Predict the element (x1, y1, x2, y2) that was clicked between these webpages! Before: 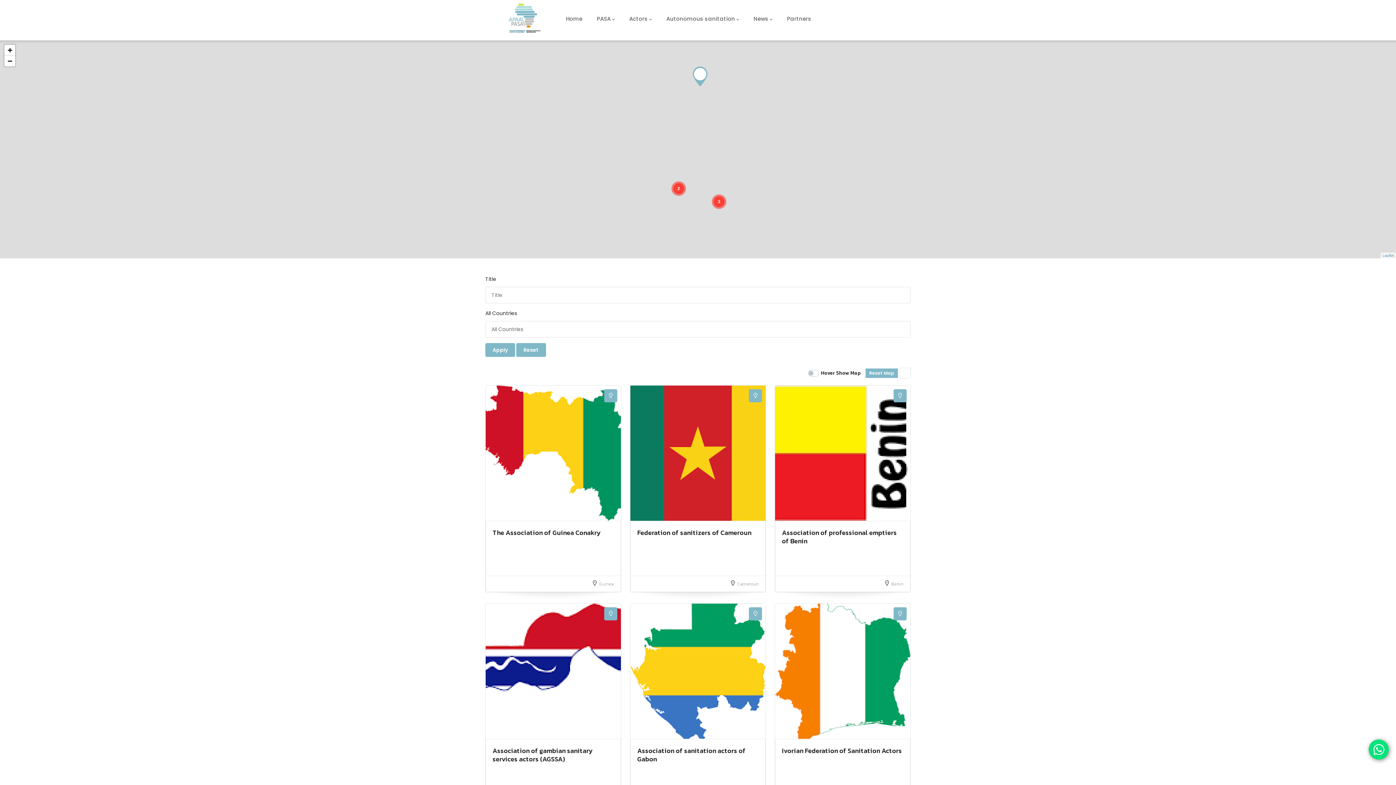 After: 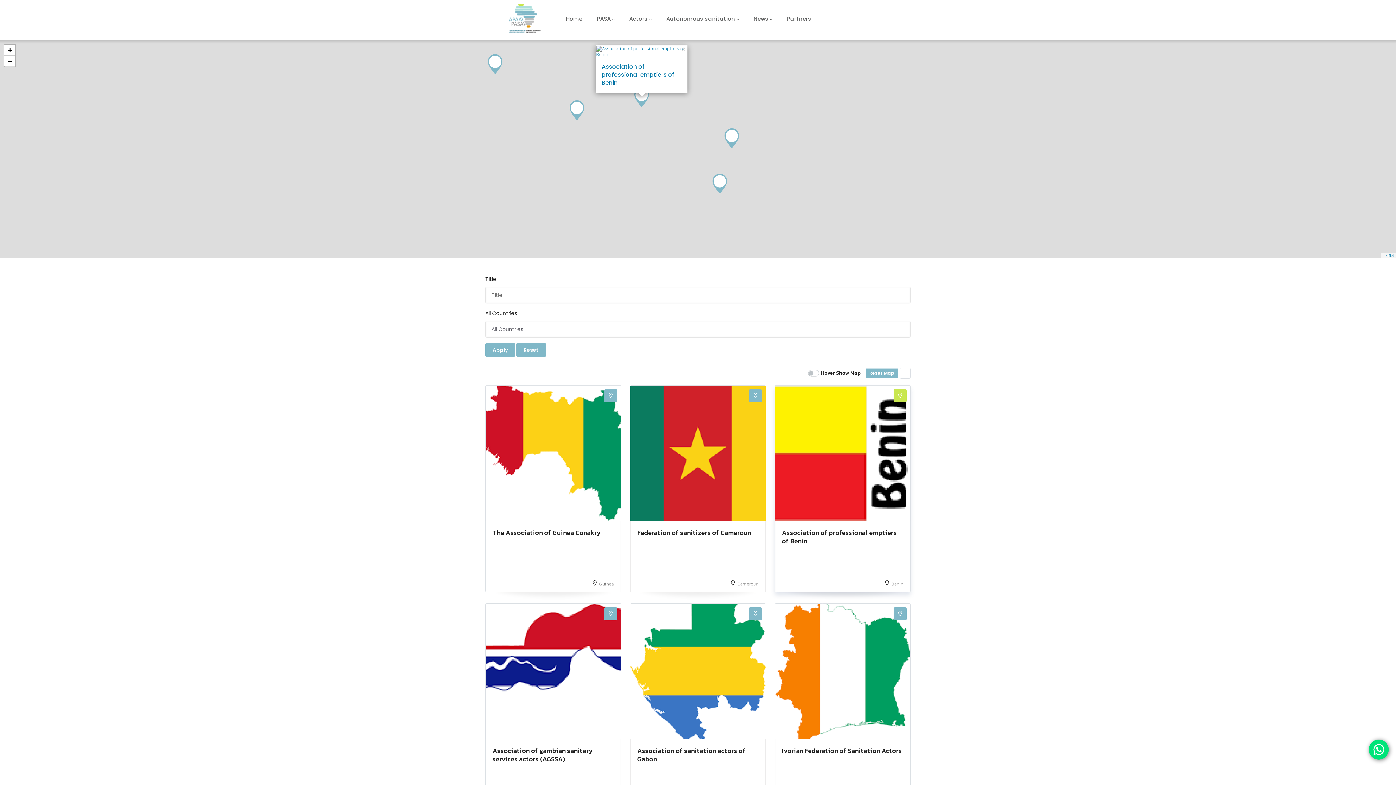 Action: bbox: (893, 389, 906, 402)